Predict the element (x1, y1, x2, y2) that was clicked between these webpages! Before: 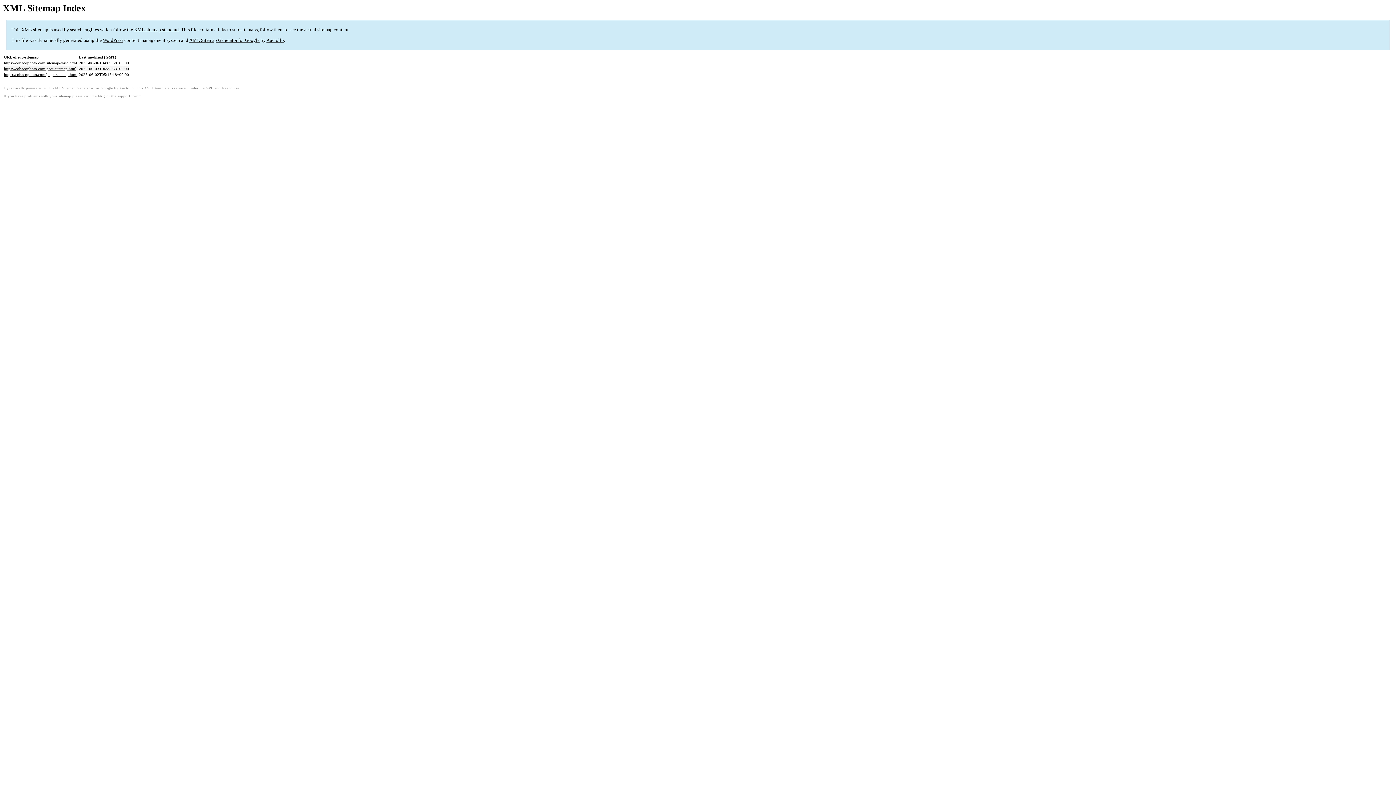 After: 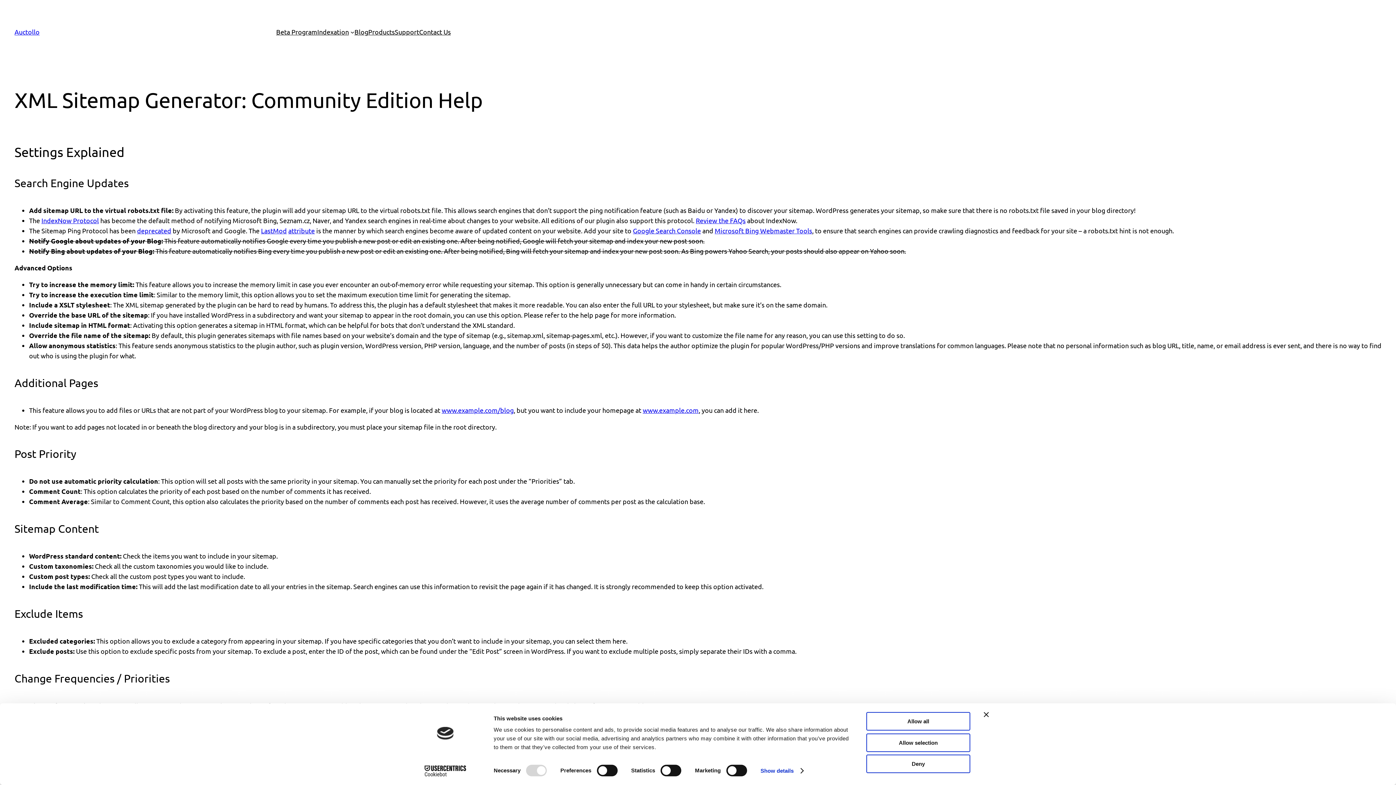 Action: bbox: (97, 94, 105, 98) label: FAQ